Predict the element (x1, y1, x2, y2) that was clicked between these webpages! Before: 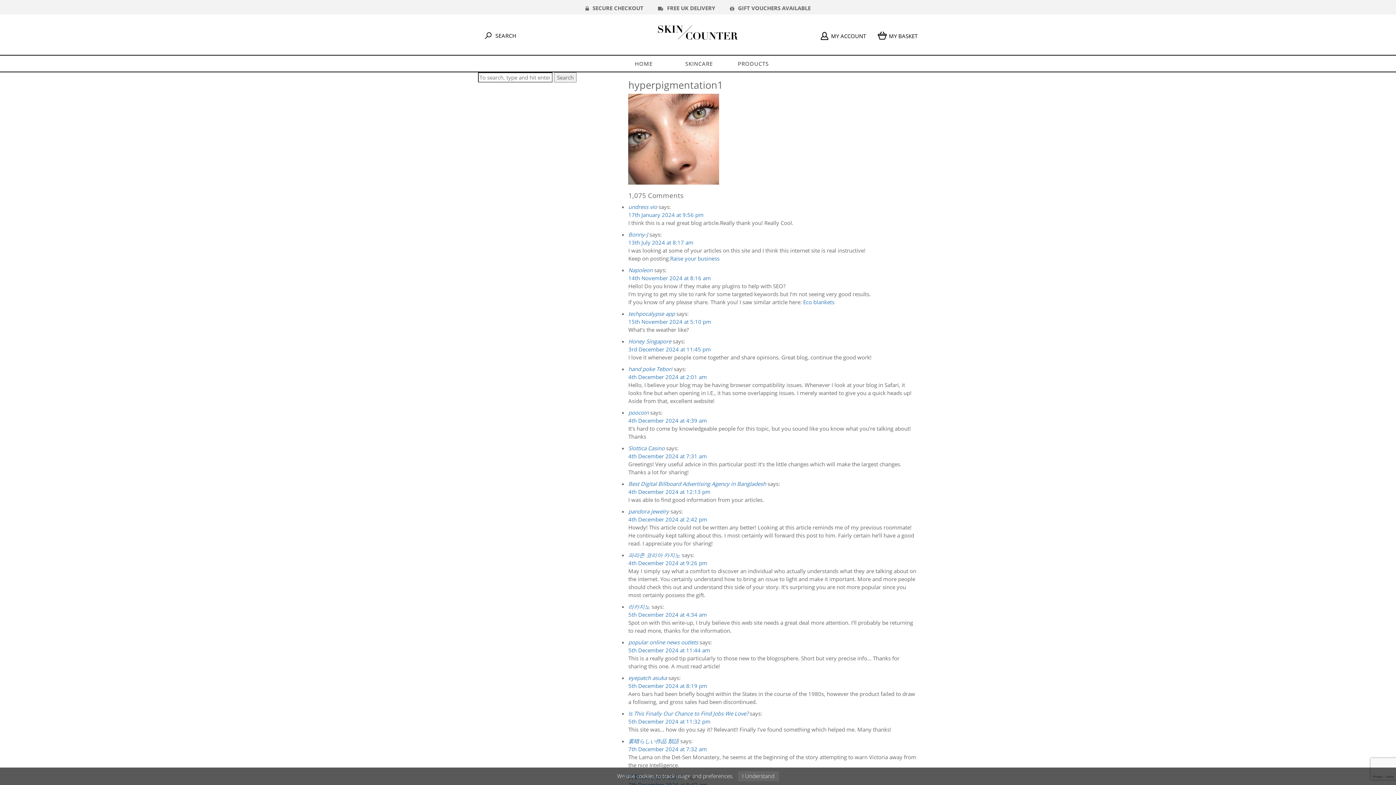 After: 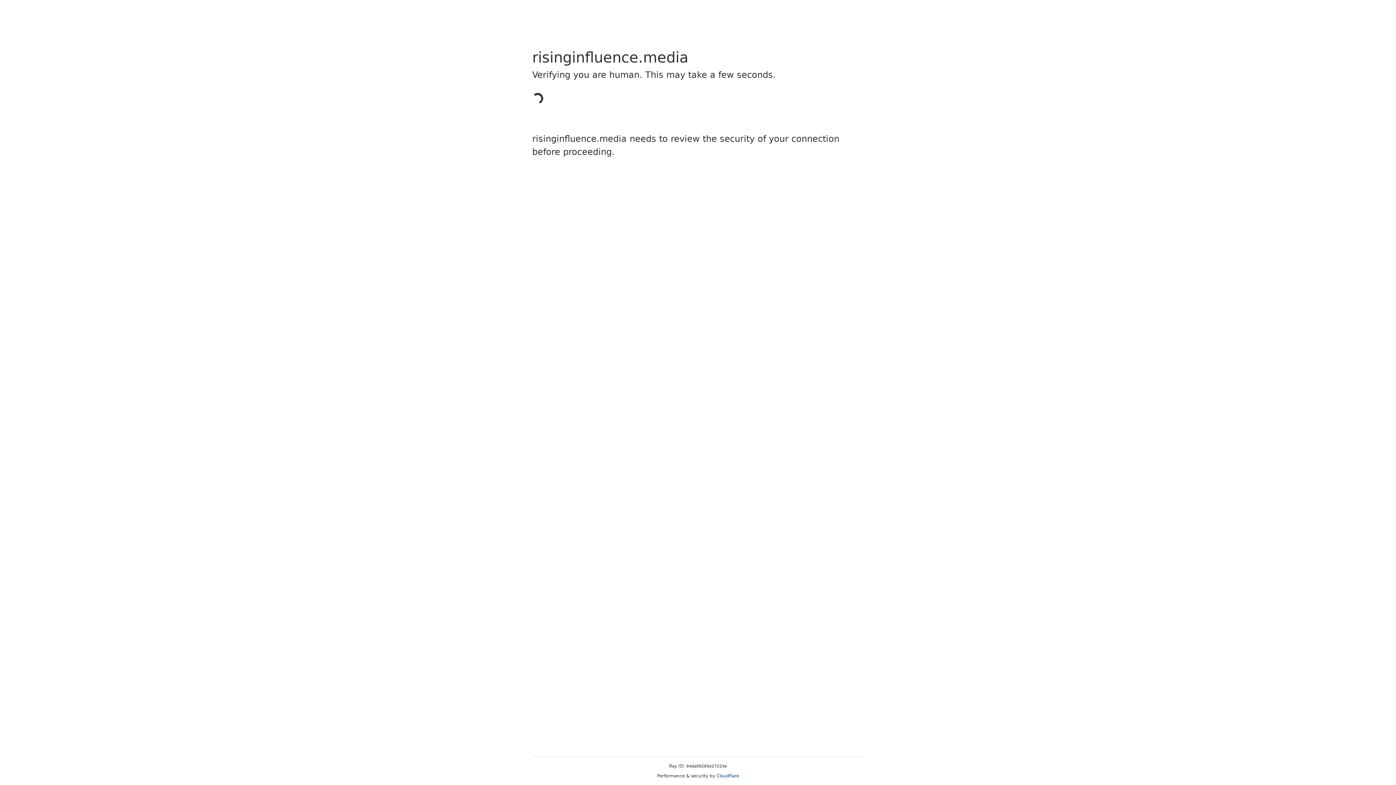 Action: bbox: (628, 638, 698, 646) label: popular online news outlets